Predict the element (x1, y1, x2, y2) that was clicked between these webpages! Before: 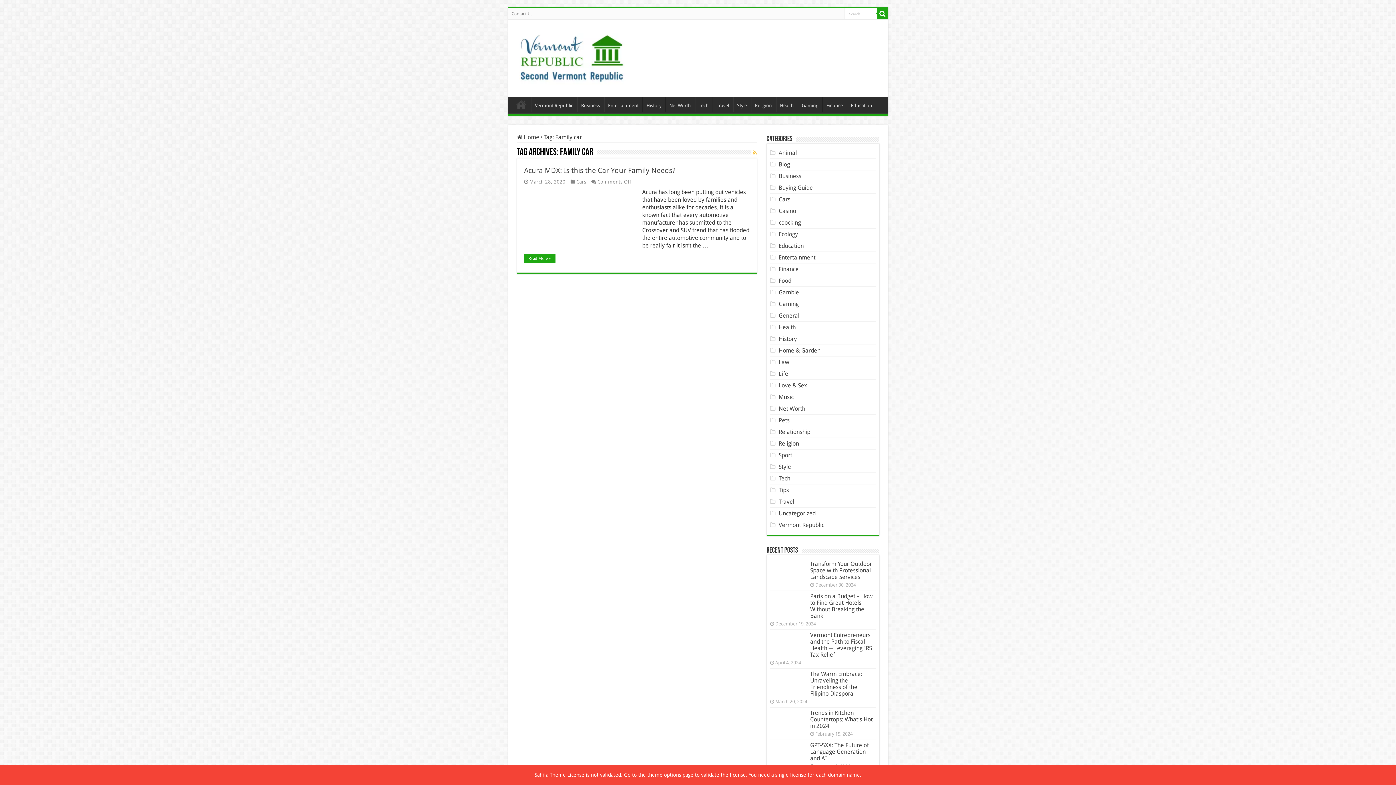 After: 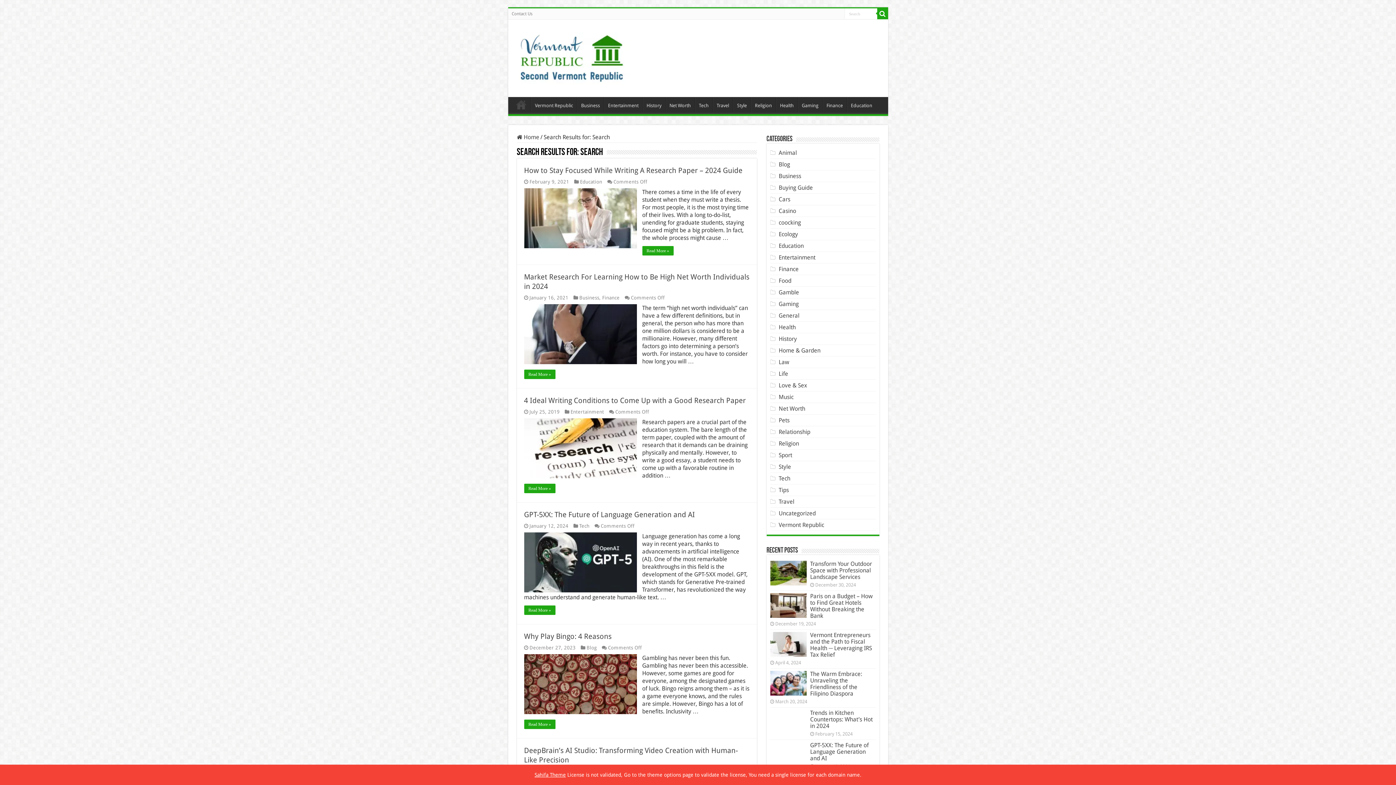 Action: bbox: (877, 8, 888, 19)